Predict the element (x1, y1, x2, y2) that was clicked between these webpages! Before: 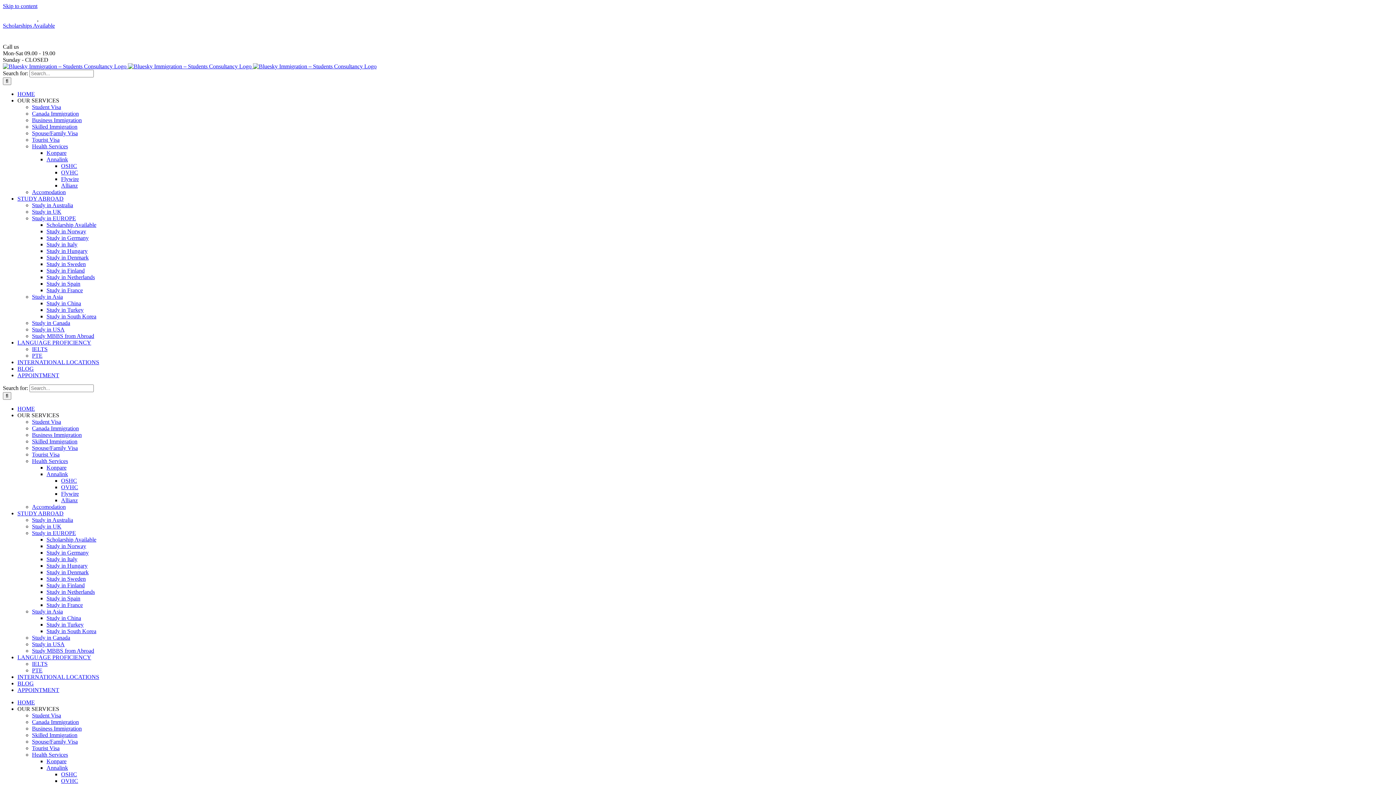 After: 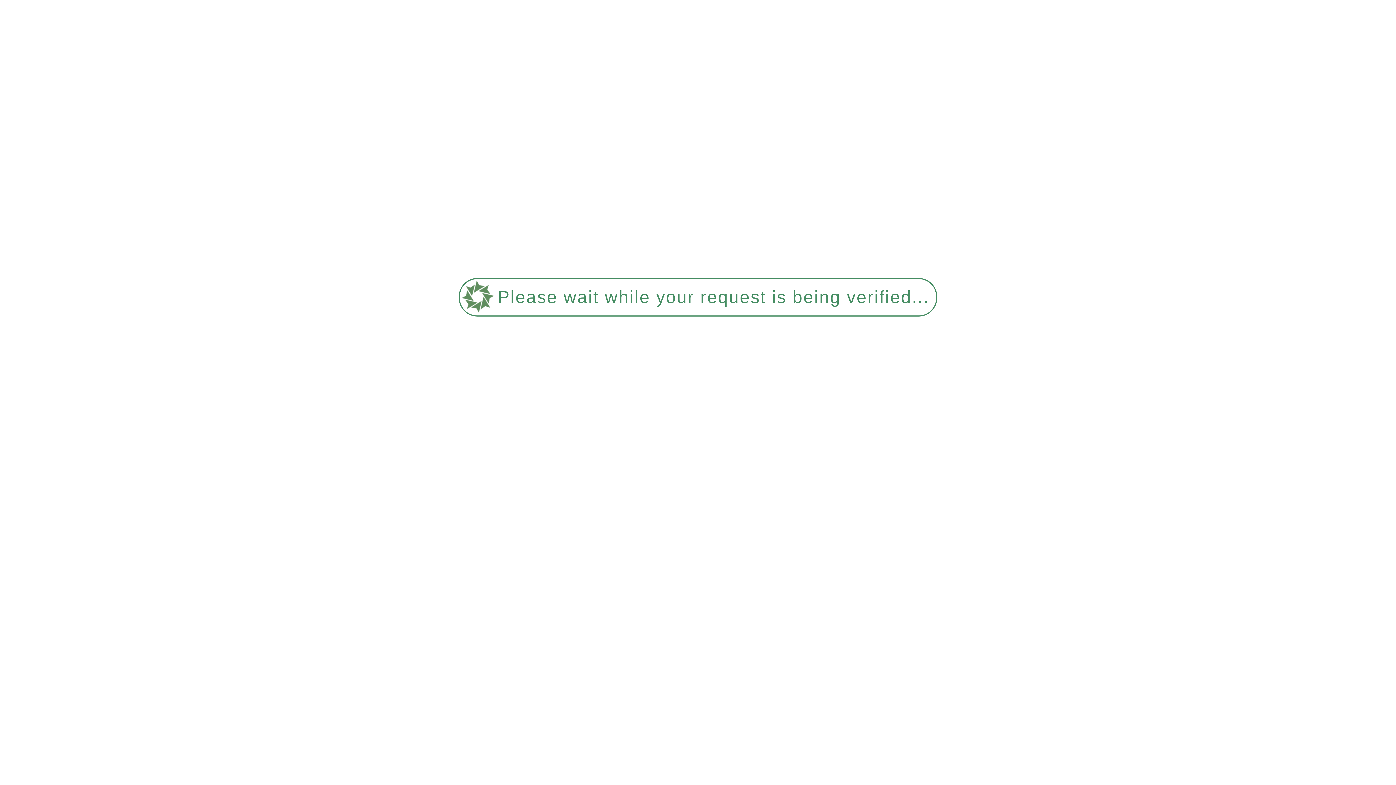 Action: bbox: (17, 687, 59, 693) label: APPOINTMENT